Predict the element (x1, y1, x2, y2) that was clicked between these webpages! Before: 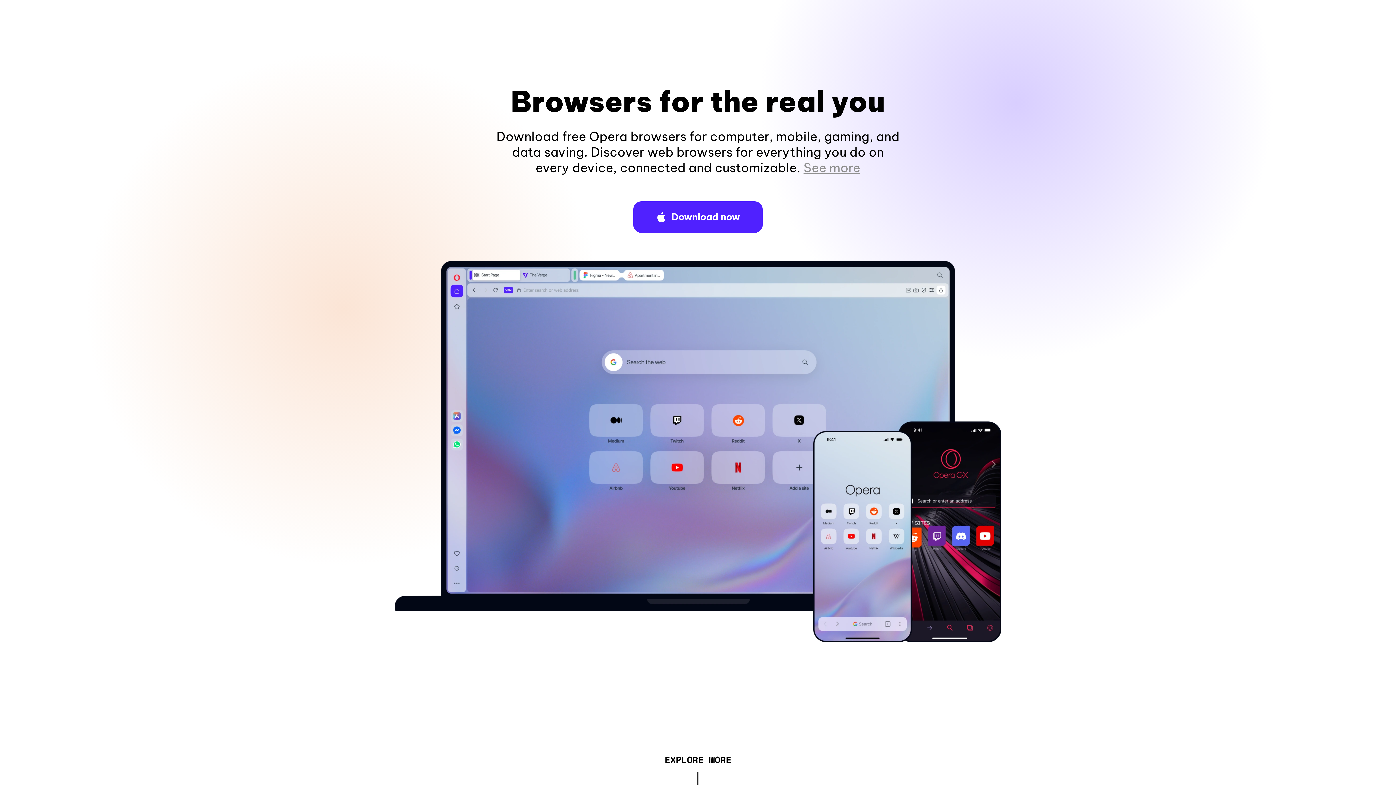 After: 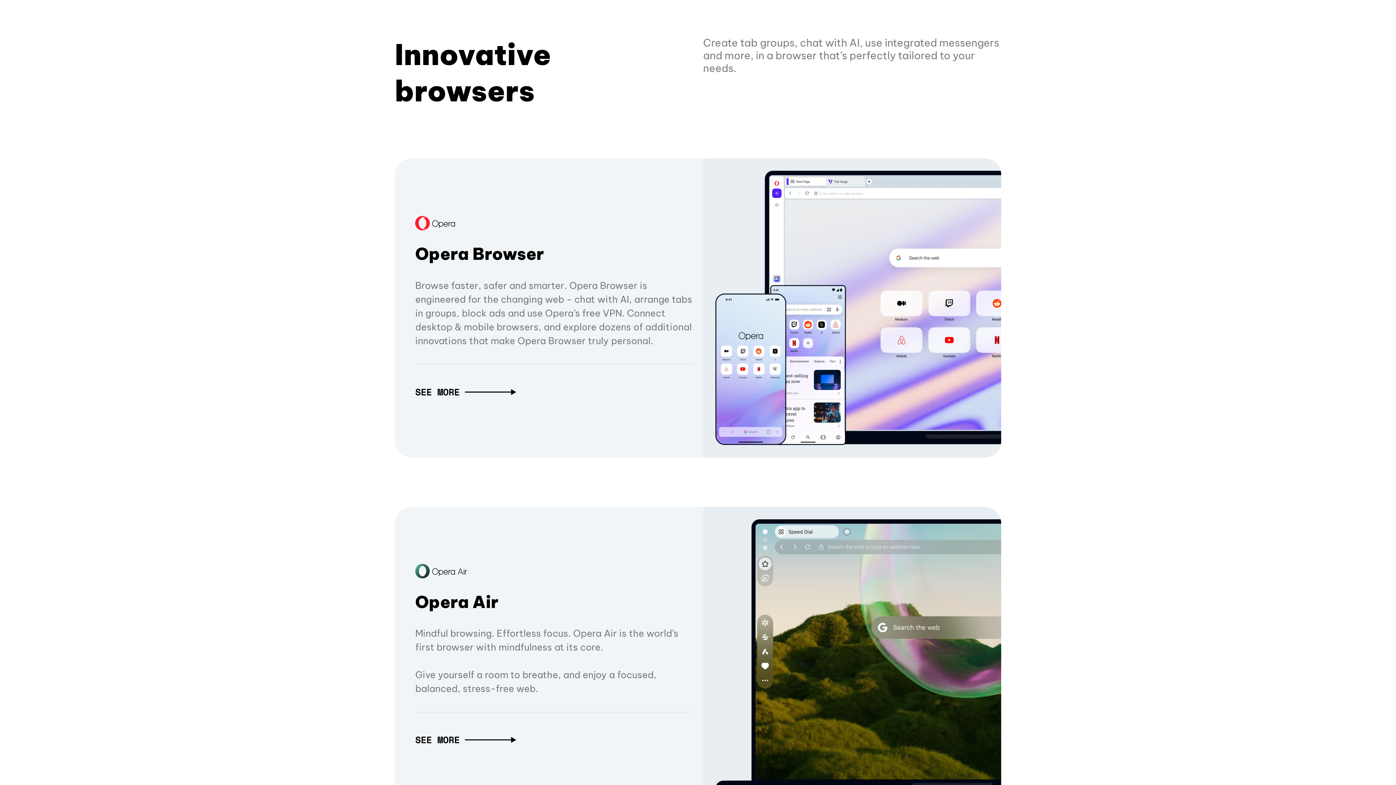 Action: label: EXPLORE MORE bbox: (664, 757, 731, 765)